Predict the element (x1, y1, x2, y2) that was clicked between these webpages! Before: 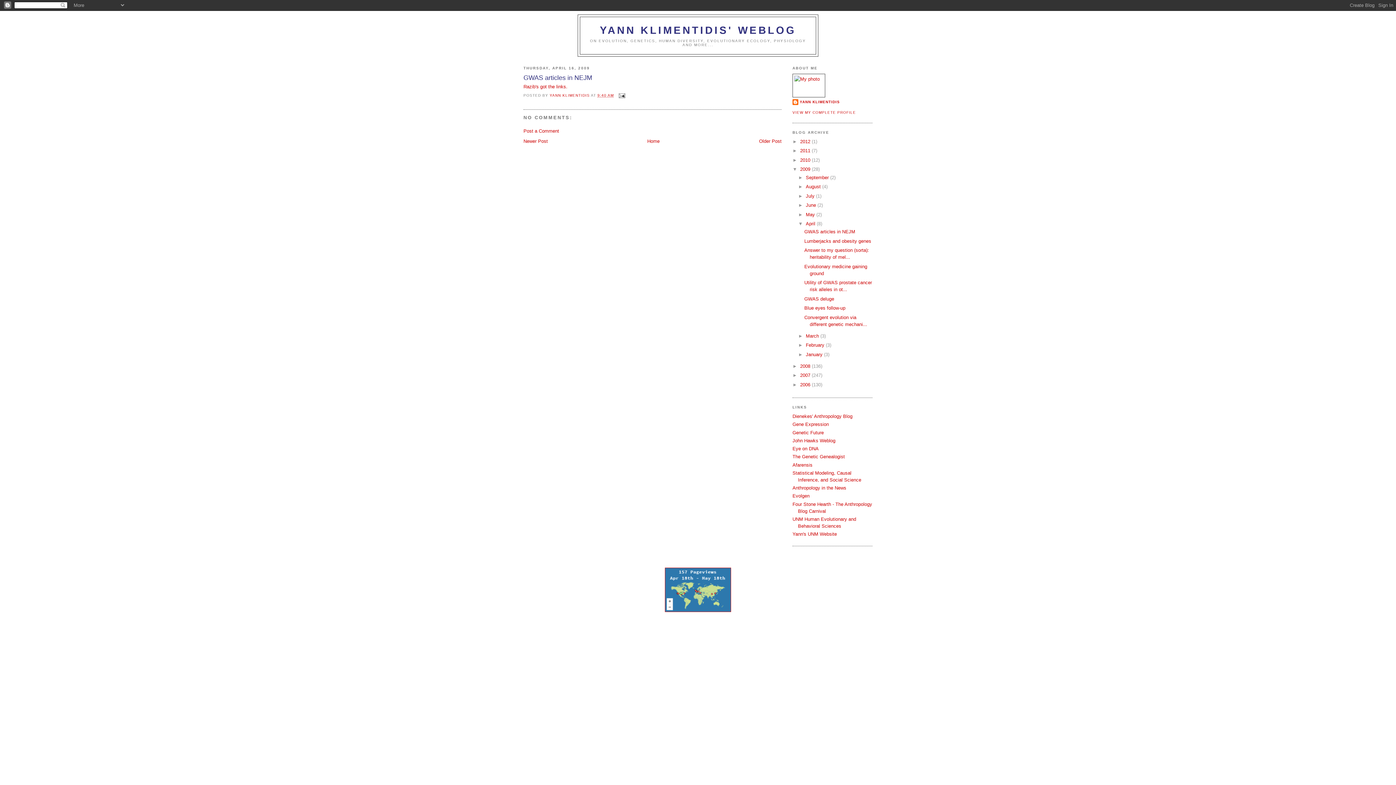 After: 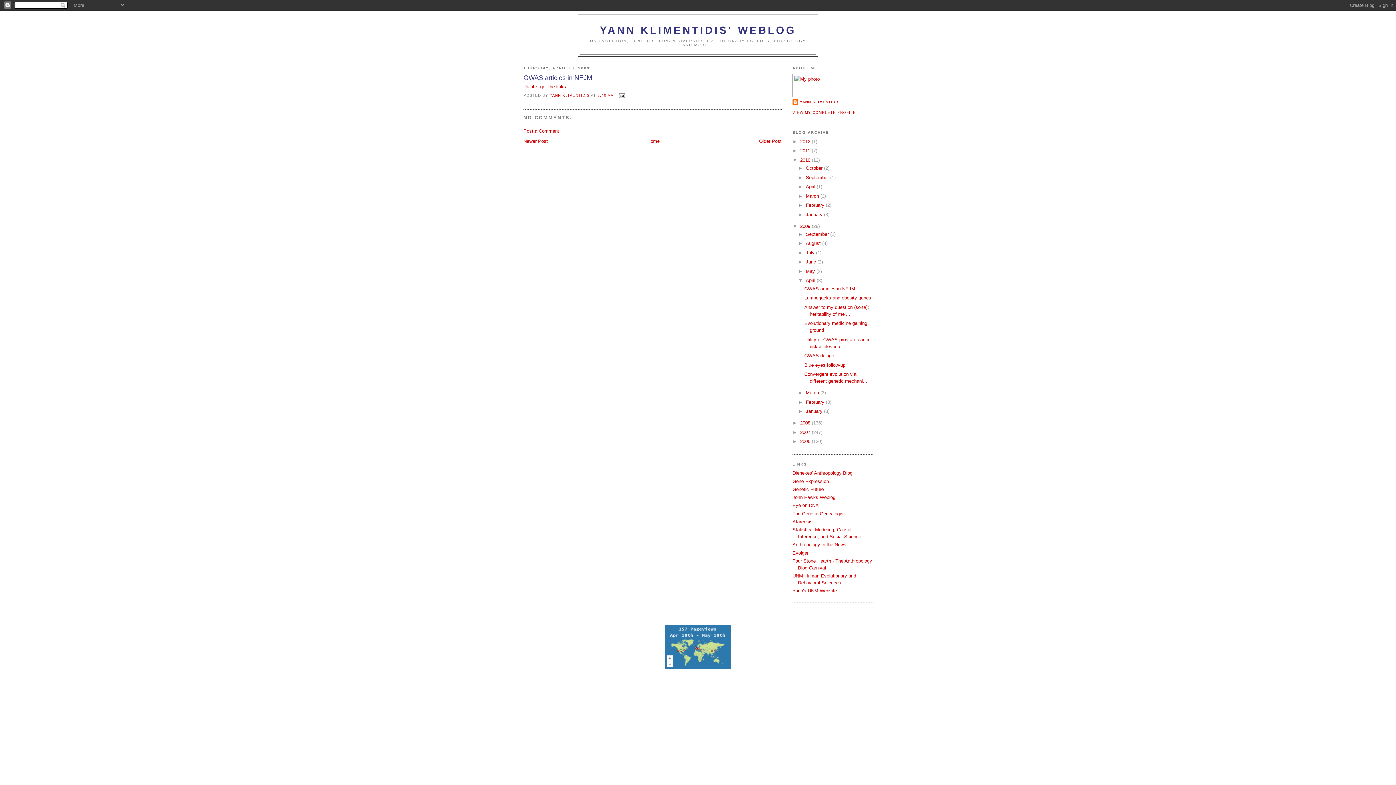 Action: bbox: (792, 157, 800, 162) label: ►  